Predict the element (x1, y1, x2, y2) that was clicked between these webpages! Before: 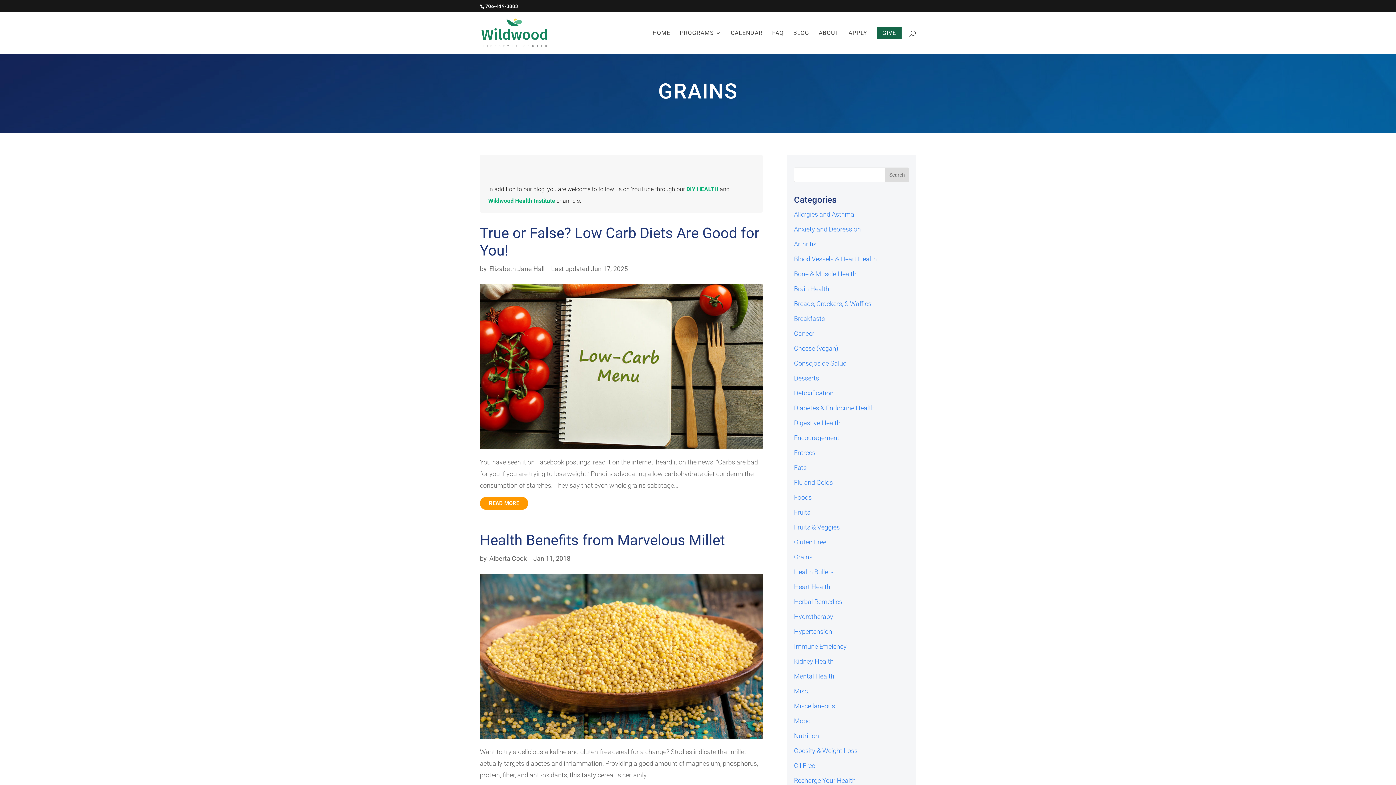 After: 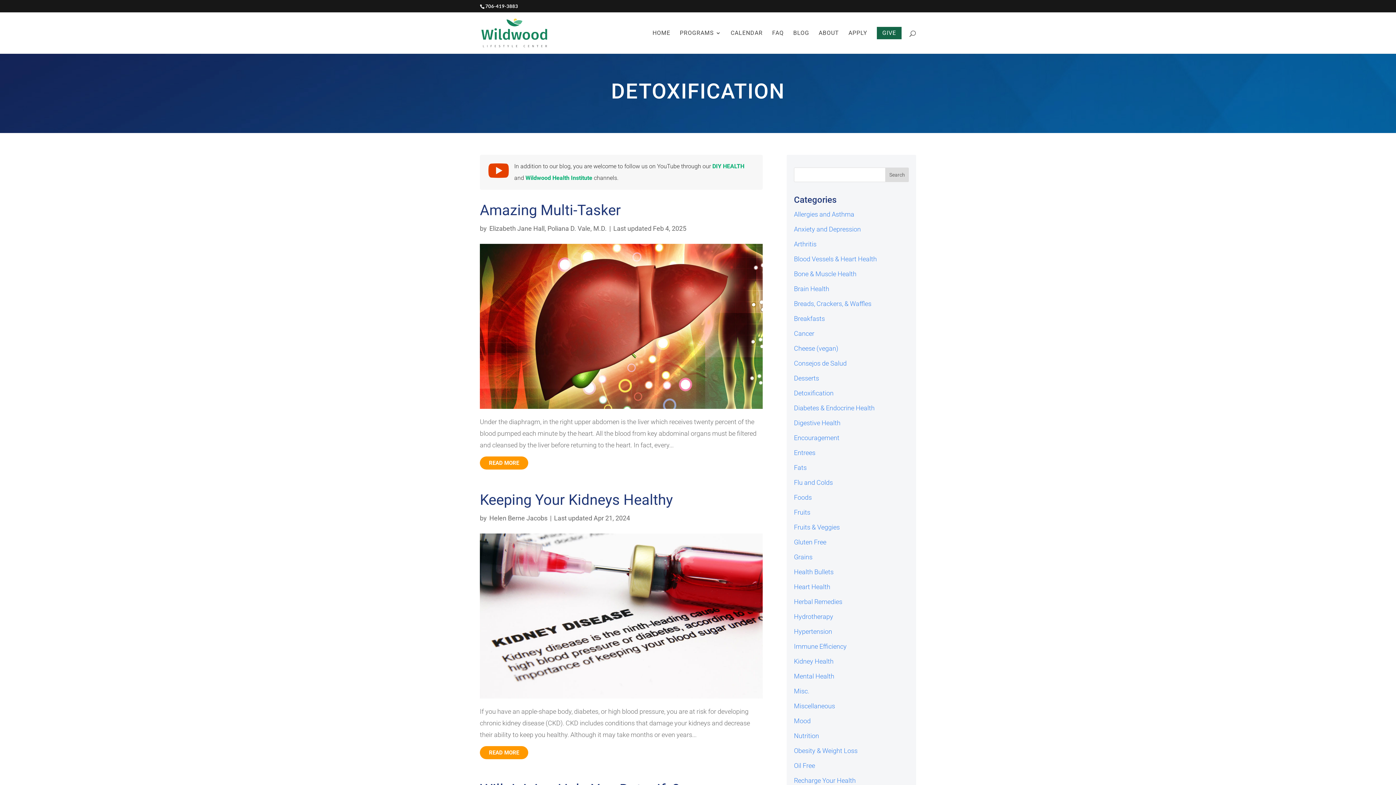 Action: label: Detoxification bbox: (794, 389, 833, 397)